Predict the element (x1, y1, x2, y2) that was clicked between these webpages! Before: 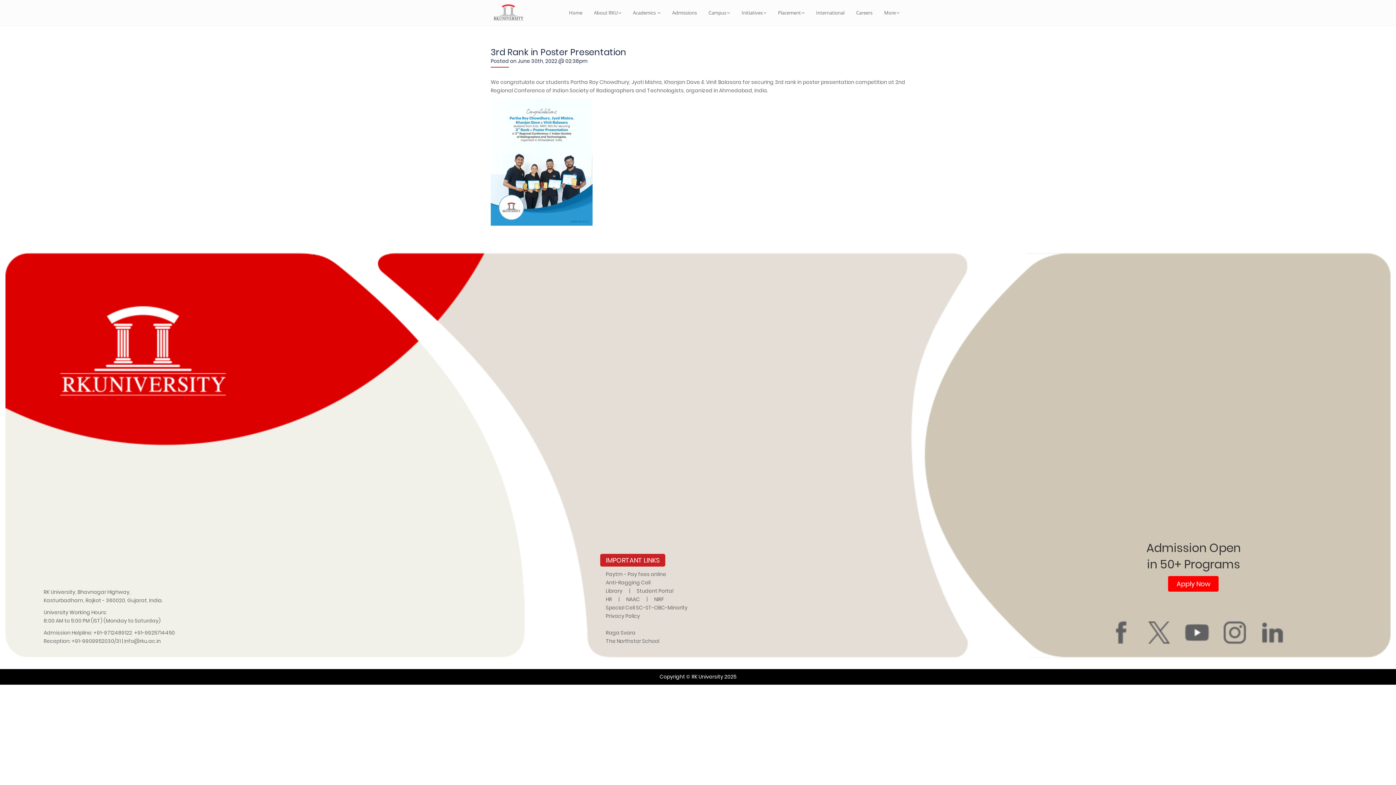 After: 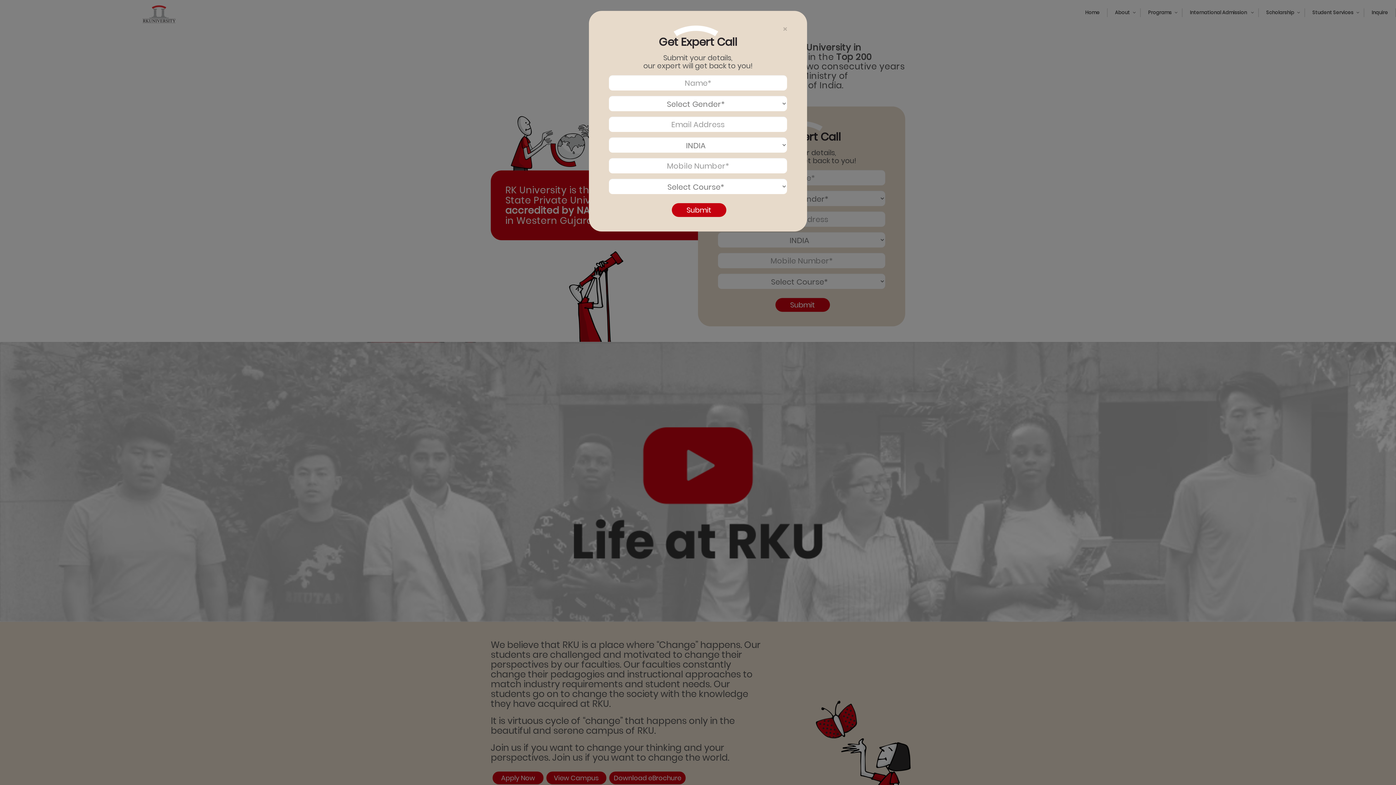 Action: bbox: (1168, 576, 1219, 592) label: Apply Now